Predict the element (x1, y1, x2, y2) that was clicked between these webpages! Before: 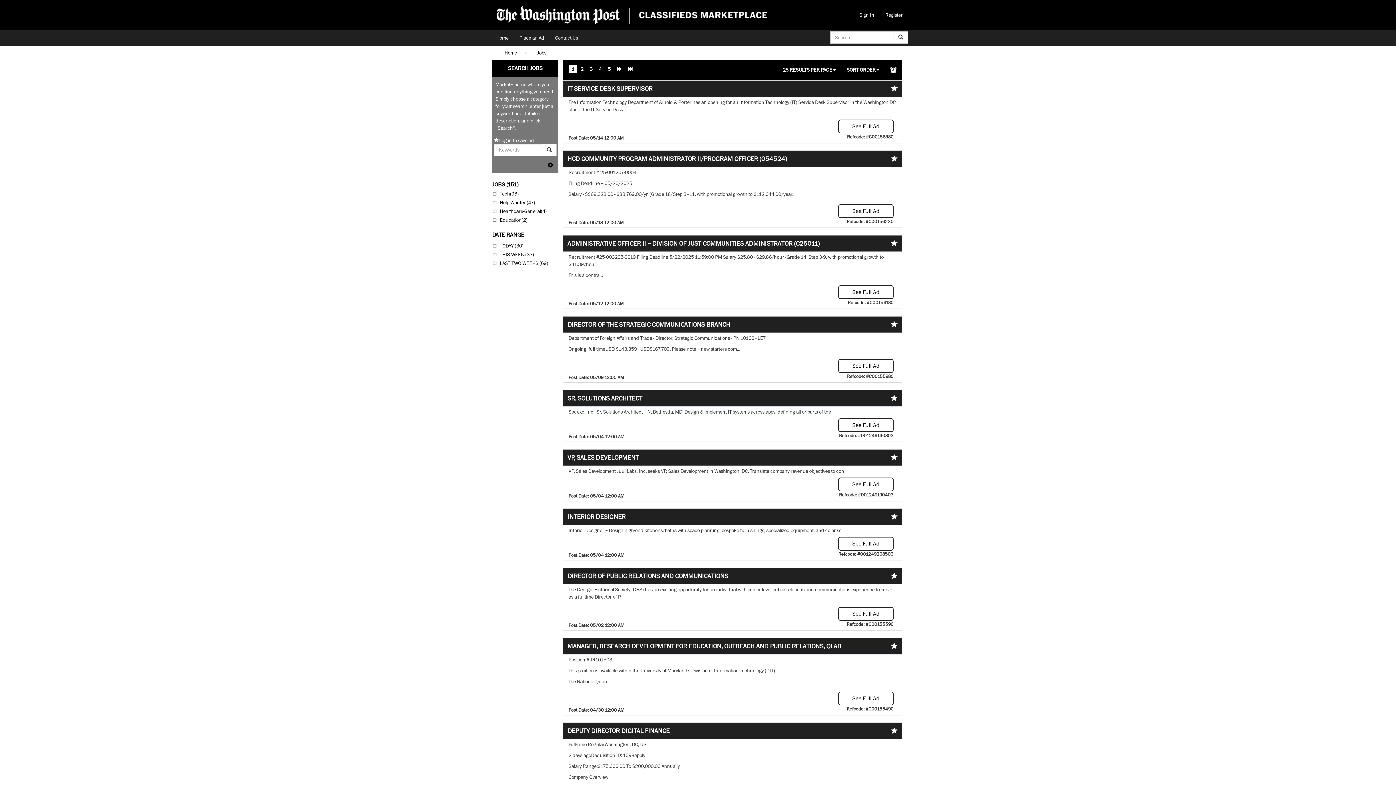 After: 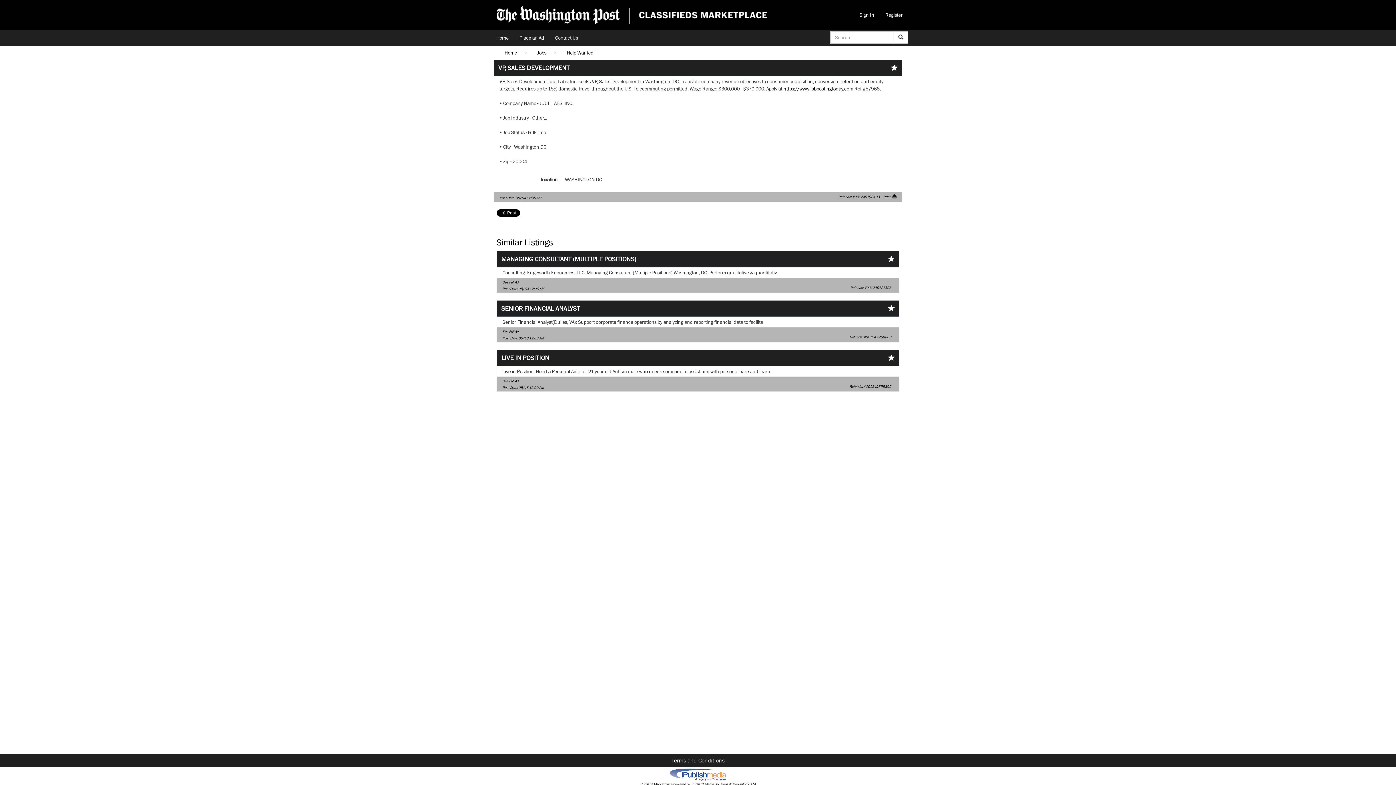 Action: bbox: (838, 477, 893, 491) label: See Full Ad